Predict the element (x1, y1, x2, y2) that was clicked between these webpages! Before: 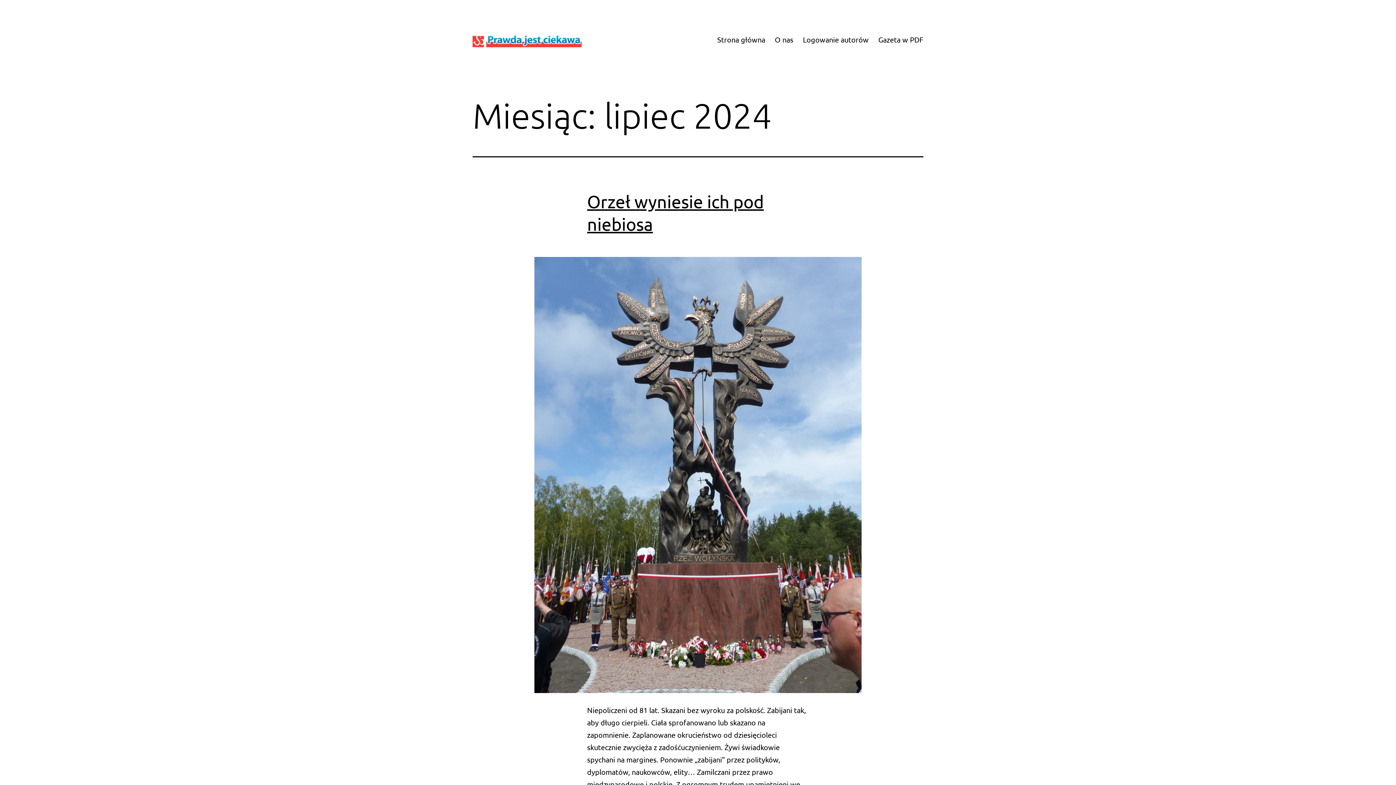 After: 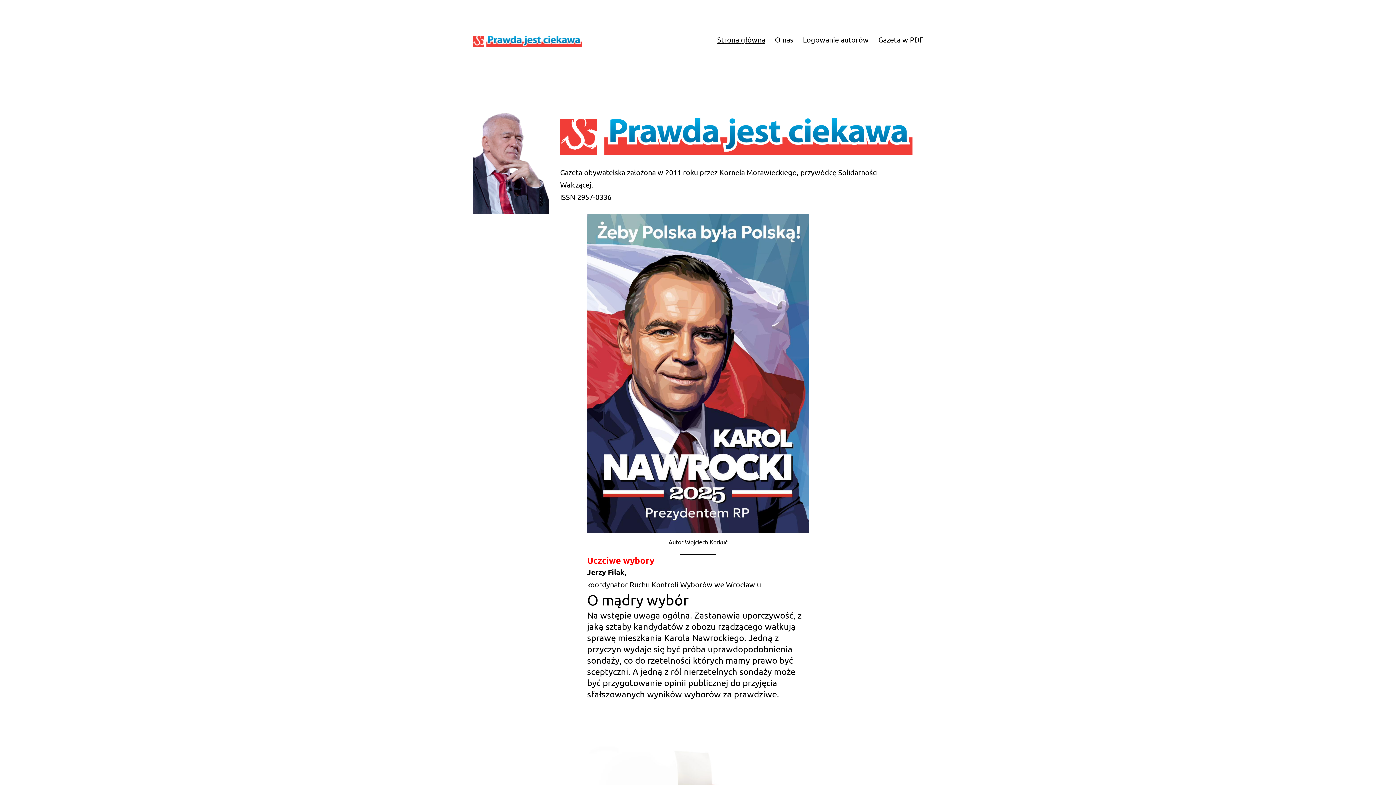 Action: label: Strona główna bbox: (712, 30, 770, 48)